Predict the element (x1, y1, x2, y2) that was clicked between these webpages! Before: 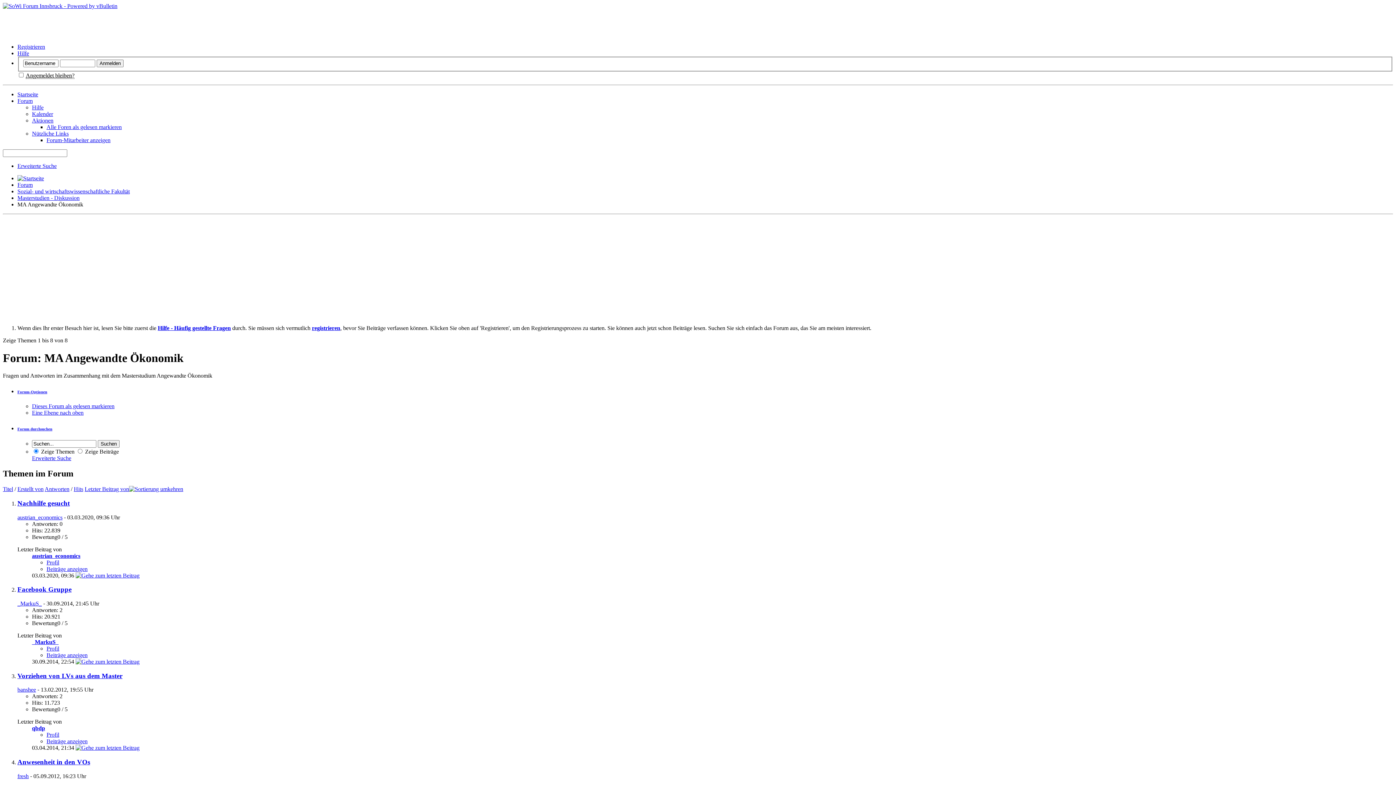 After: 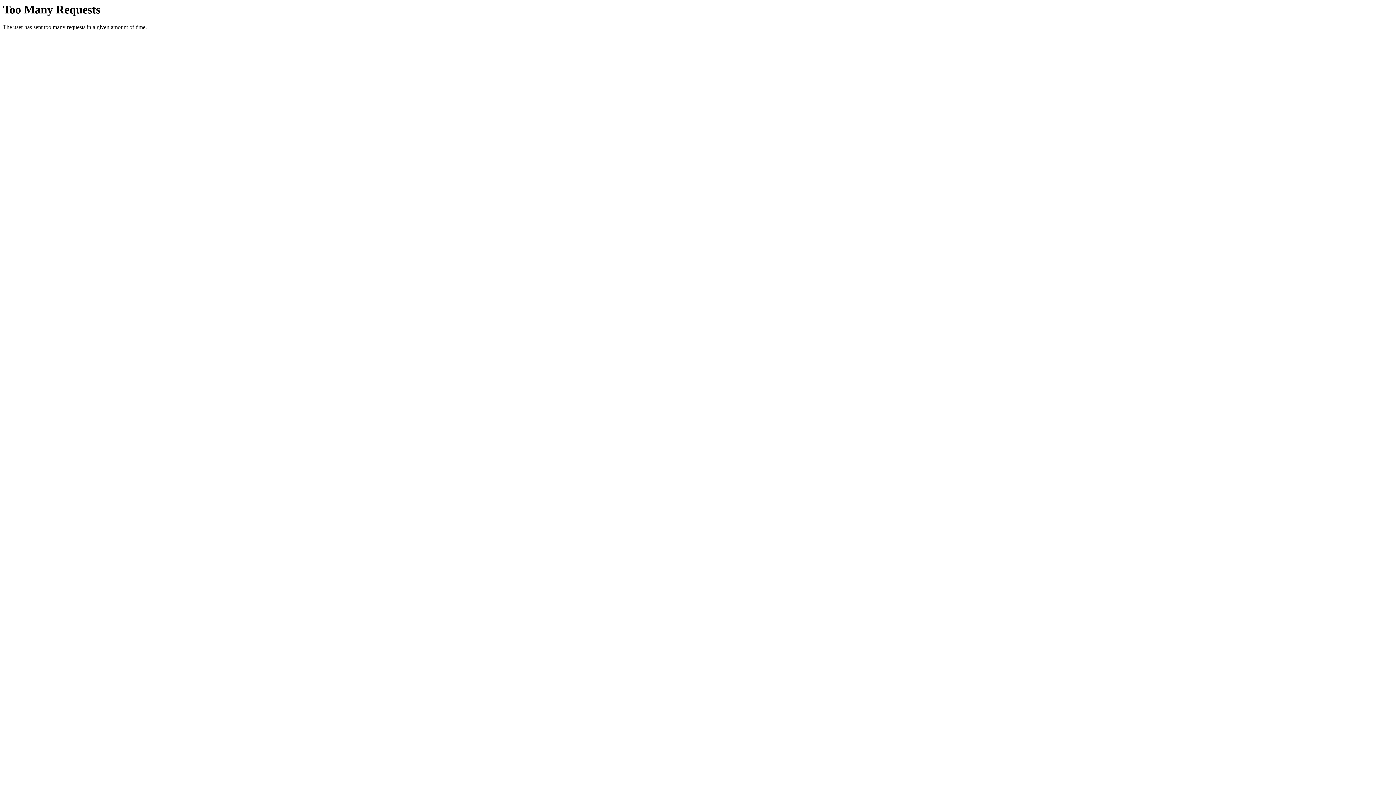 Action: label: austrian_economics bbox: (17, 514, 62, 520)